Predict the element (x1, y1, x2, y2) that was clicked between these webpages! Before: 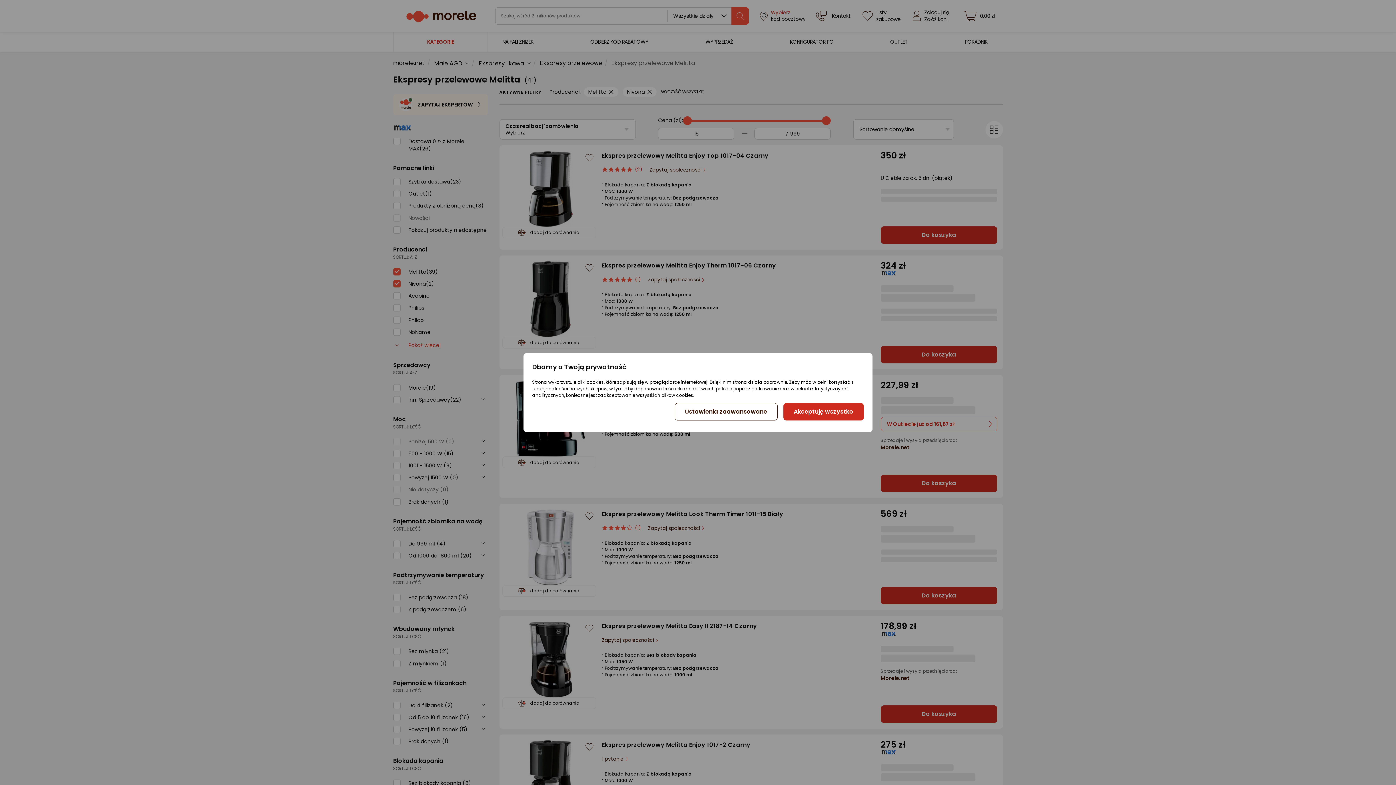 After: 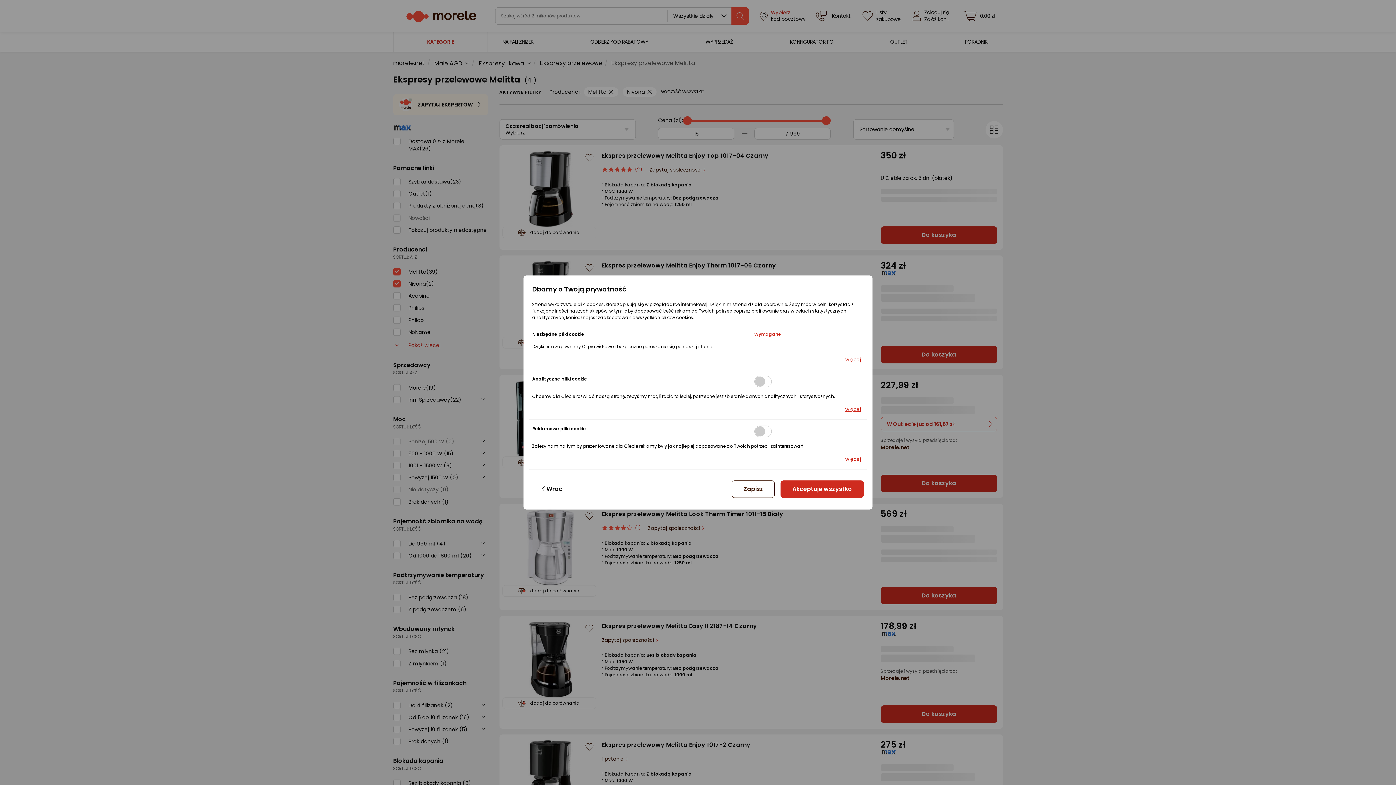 Action: label: Ustawienia zaawansowane bbox: (674, 403, 777, 420)